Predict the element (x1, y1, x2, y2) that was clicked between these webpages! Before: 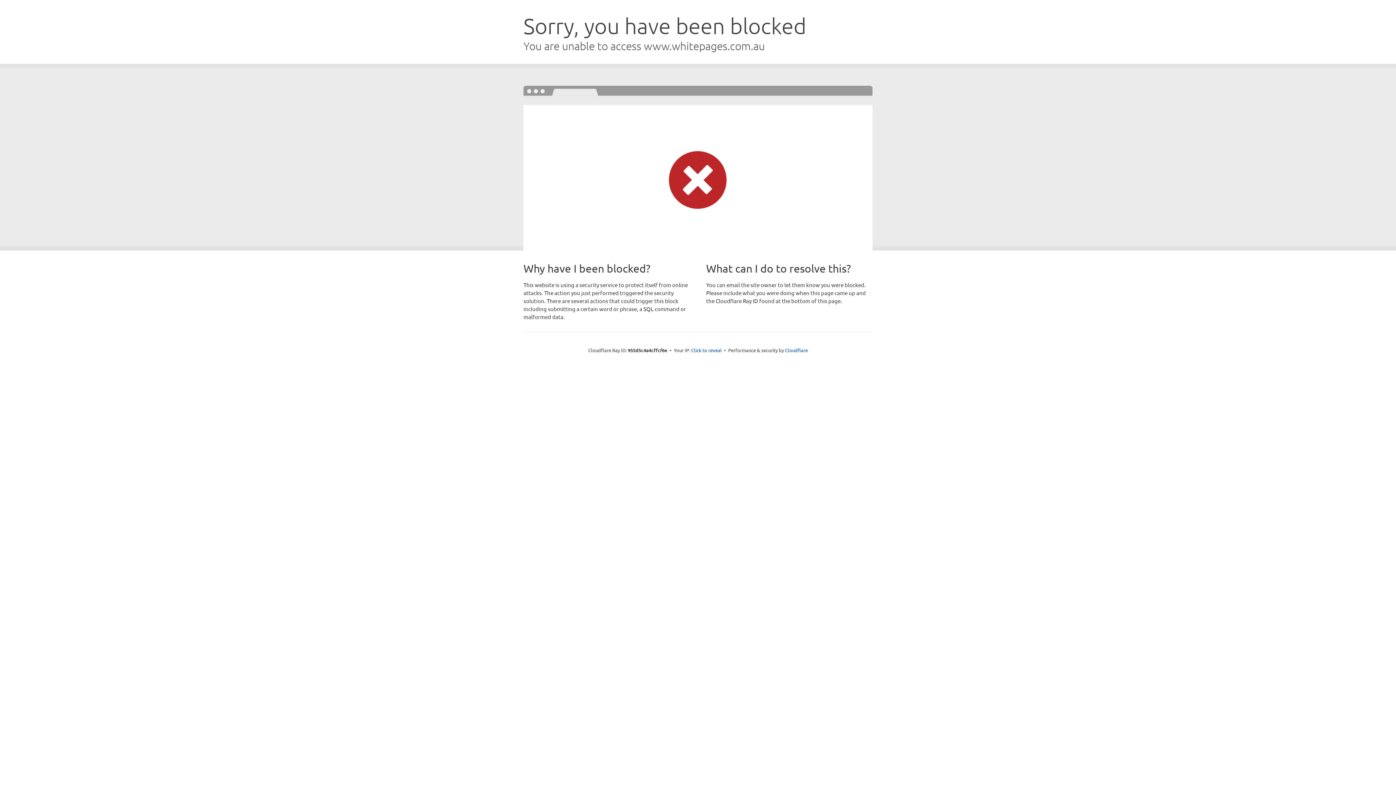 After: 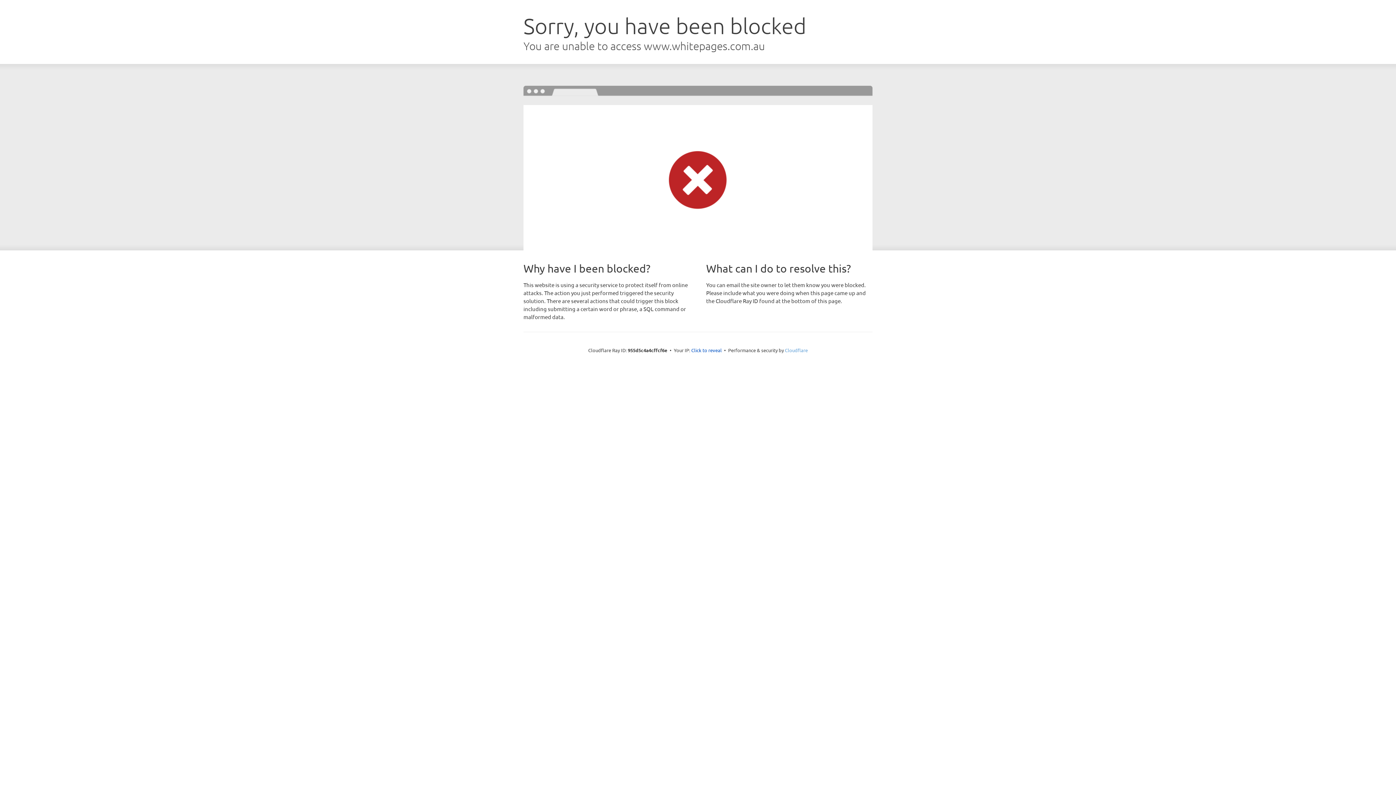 Action: label: Cloudflare bbox: (785, 347, 808, 353)